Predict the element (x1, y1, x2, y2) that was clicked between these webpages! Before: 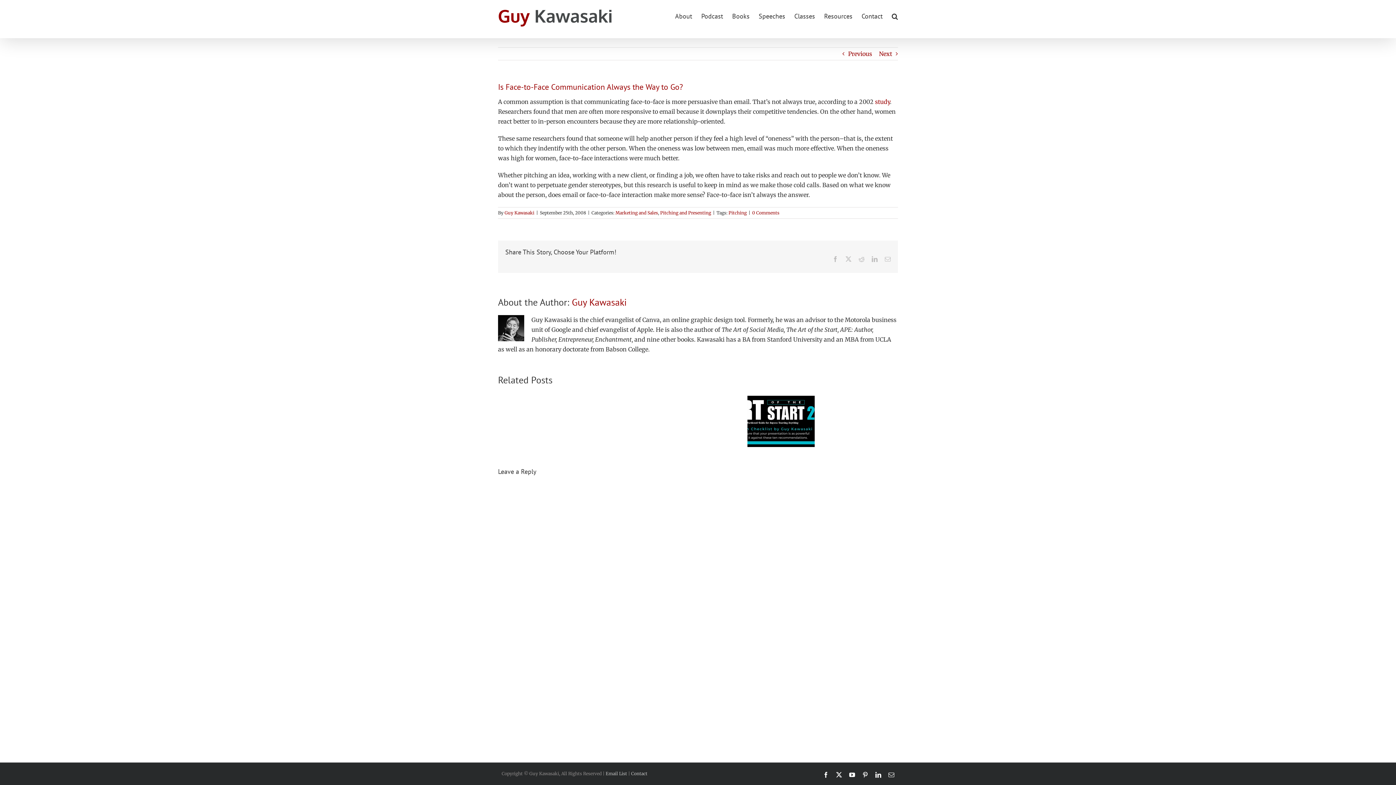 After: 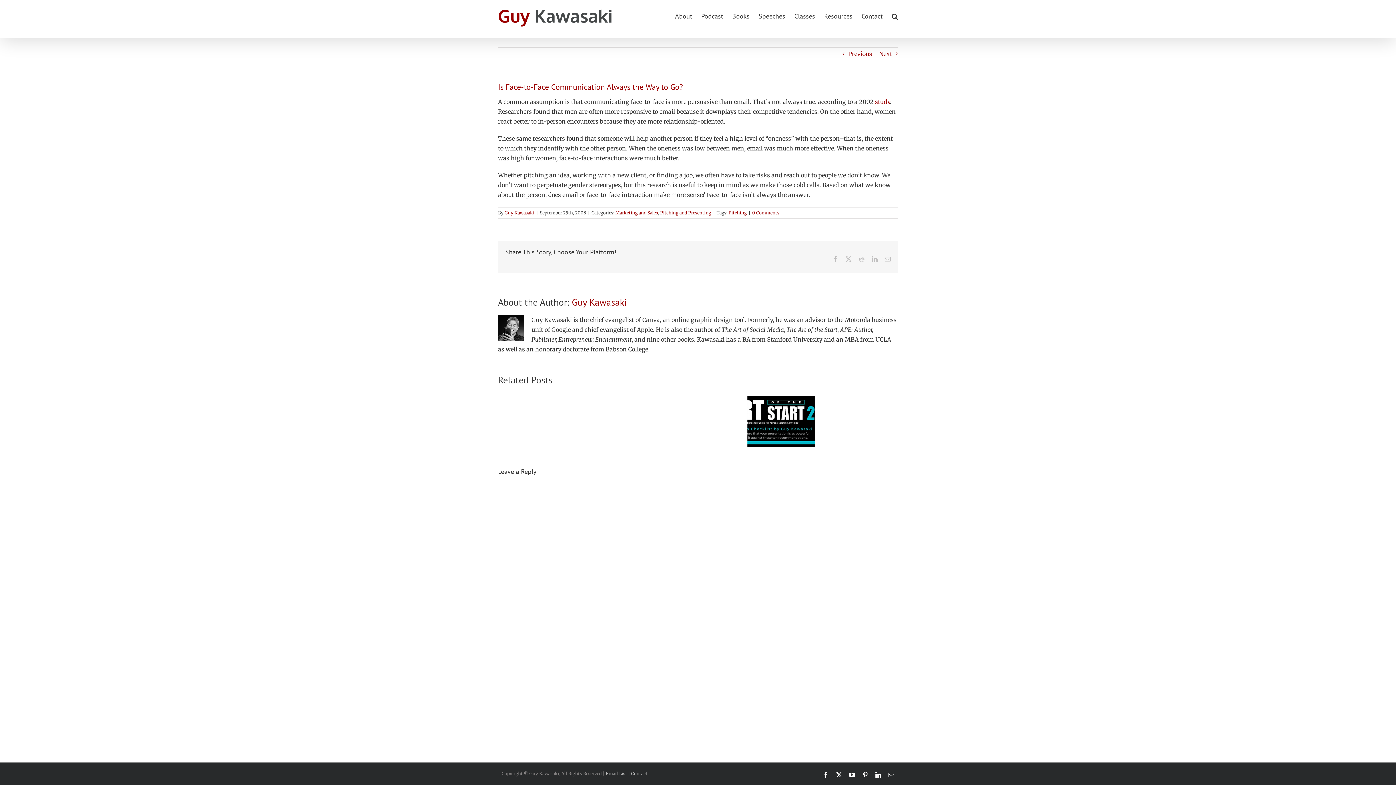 Action: label: Email bbox: (885, 256, 890, 262)